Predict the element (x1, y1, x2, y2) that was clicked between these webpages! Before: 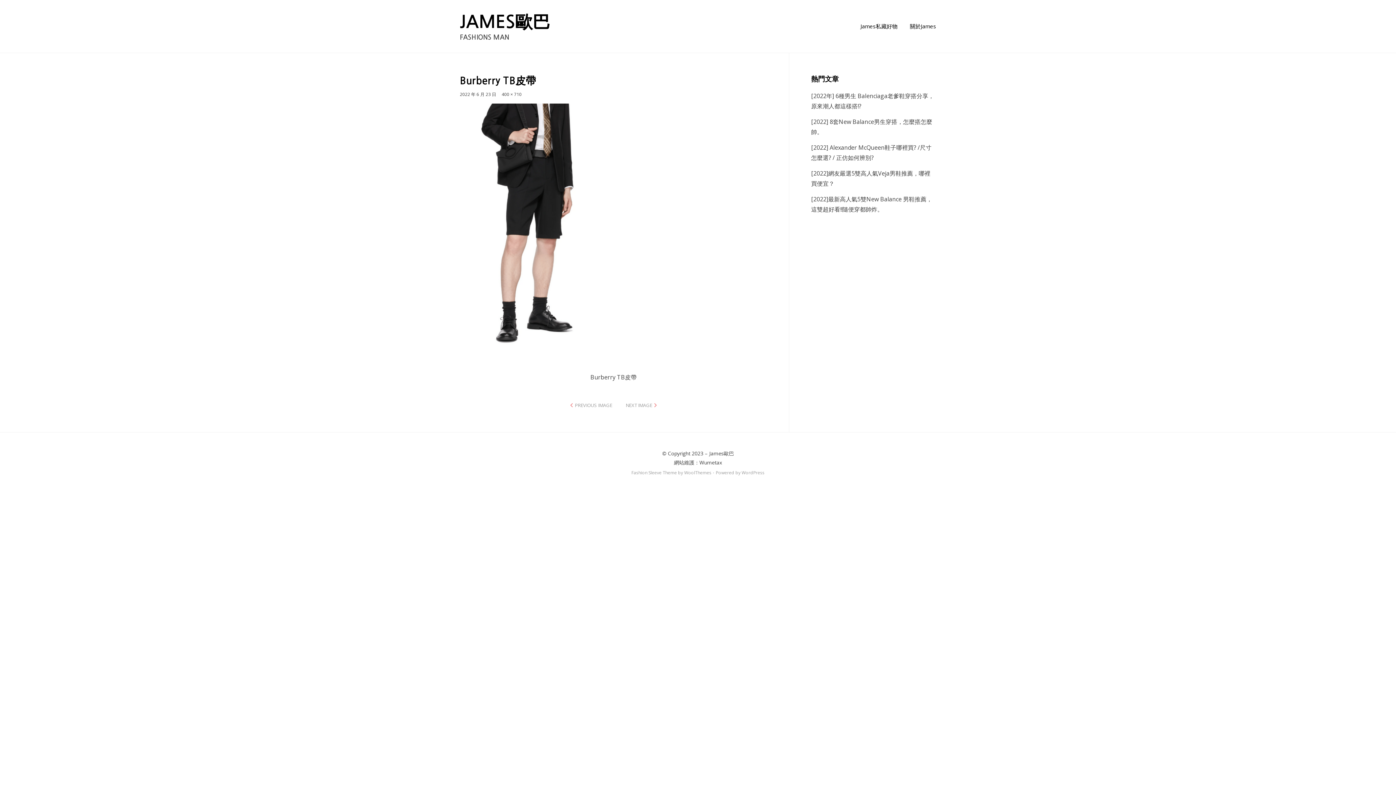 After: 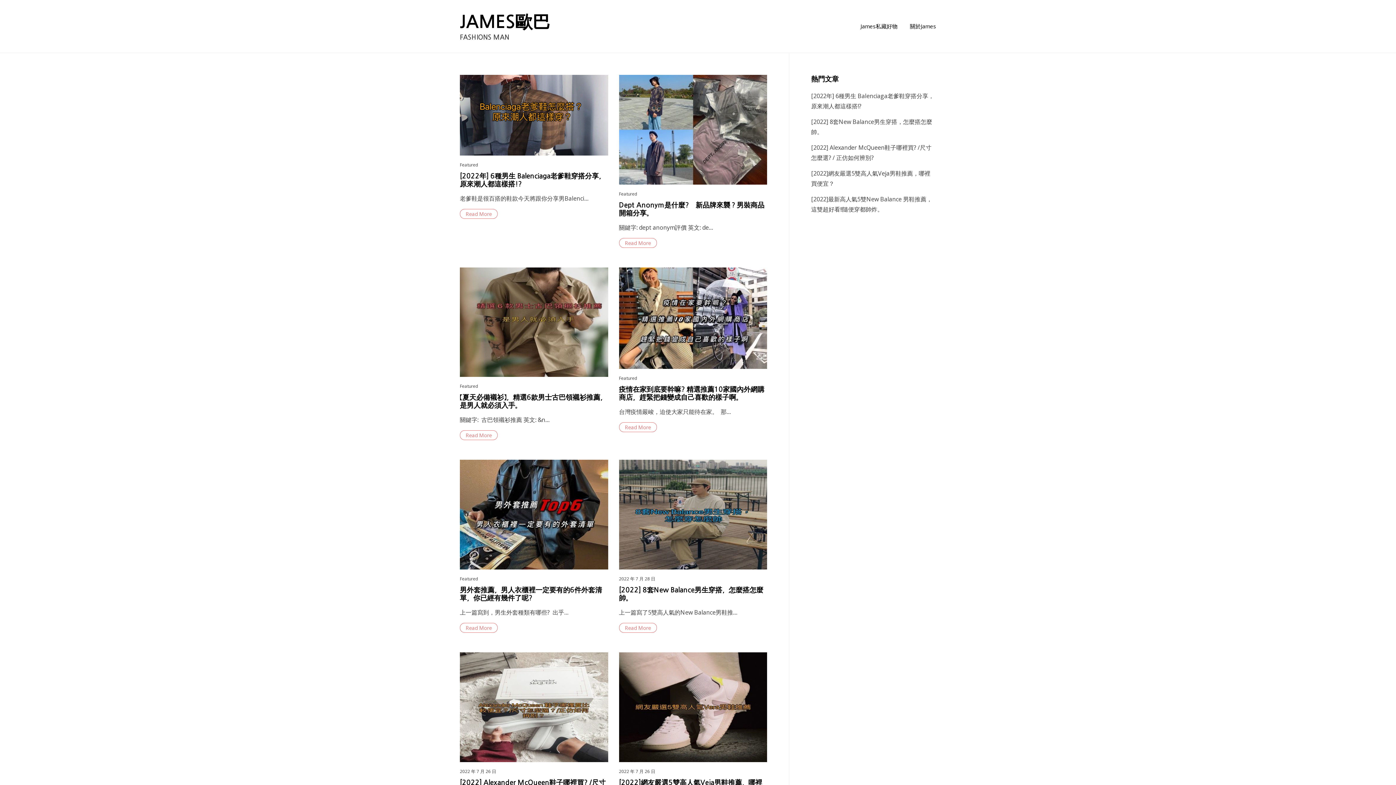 Action: bbox: (460, 13, 550, 30) label: JAMES歐巴